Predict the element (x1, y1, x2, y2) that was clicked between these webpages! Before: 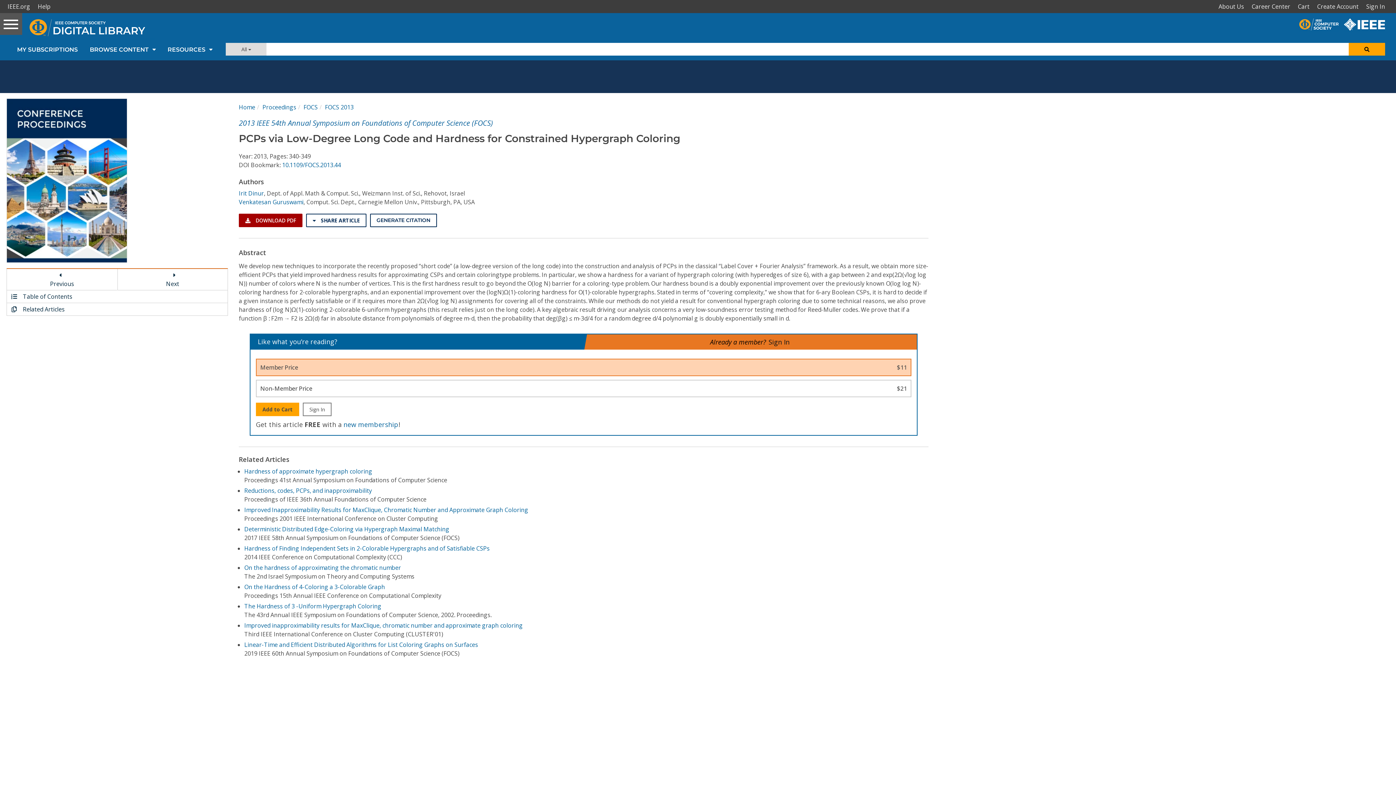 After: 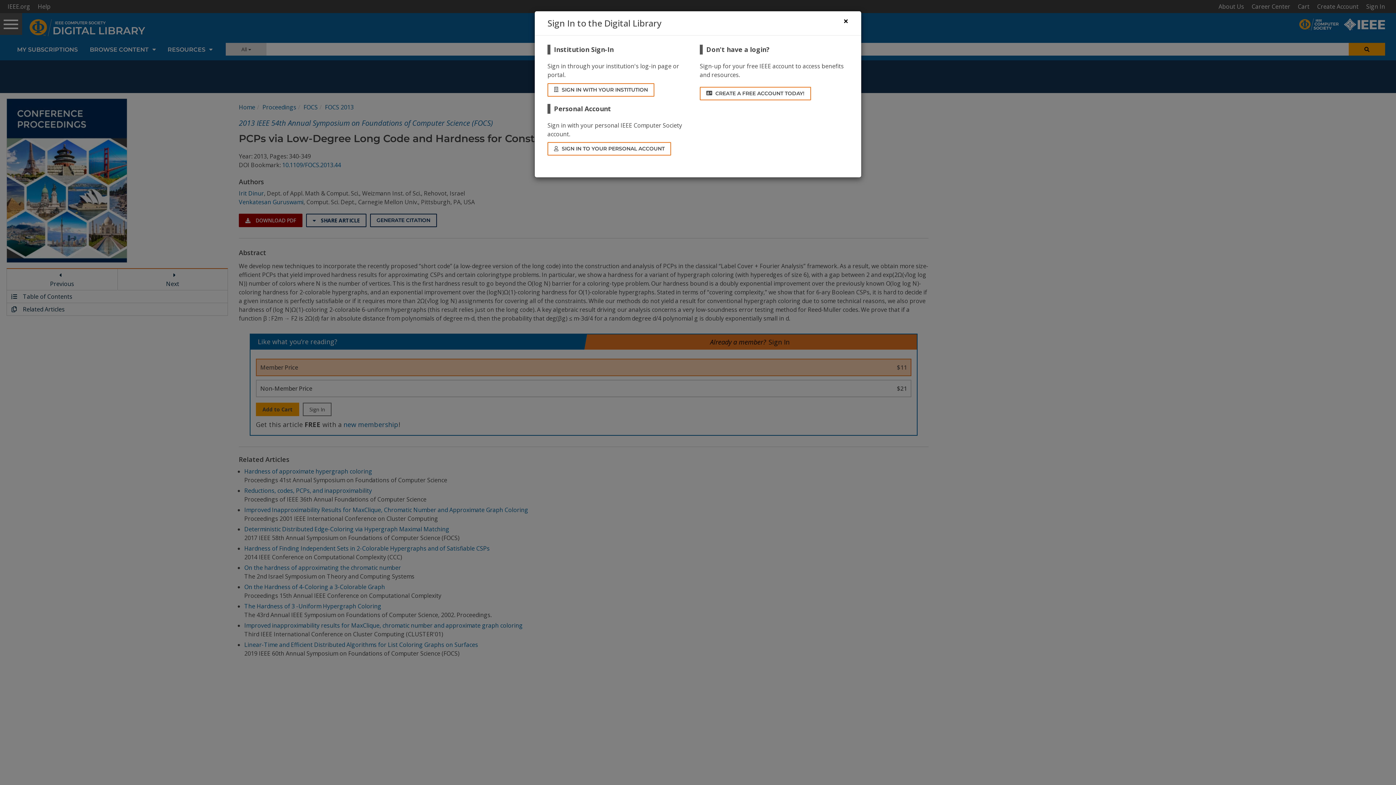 Action: label: Sign In bbox: (768, 336, 790, 348)